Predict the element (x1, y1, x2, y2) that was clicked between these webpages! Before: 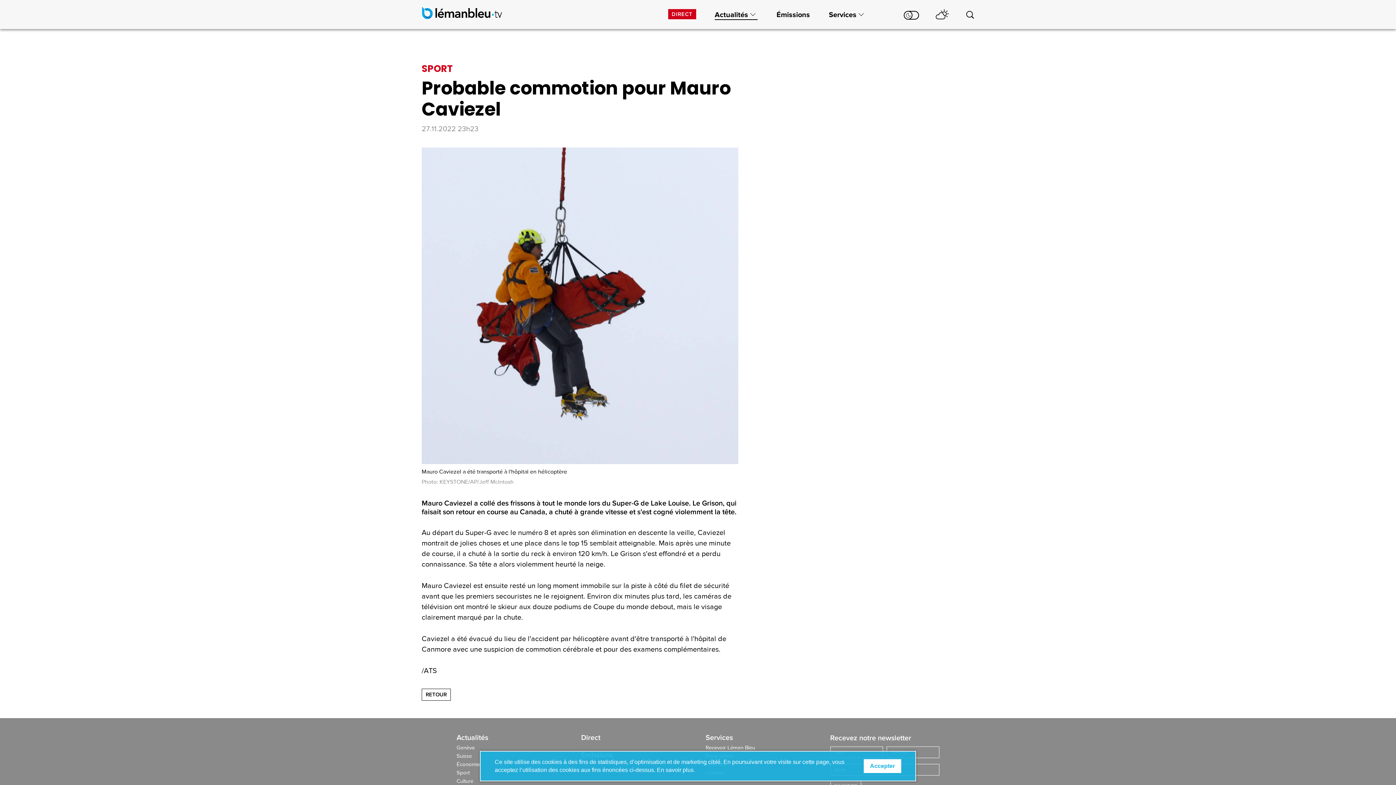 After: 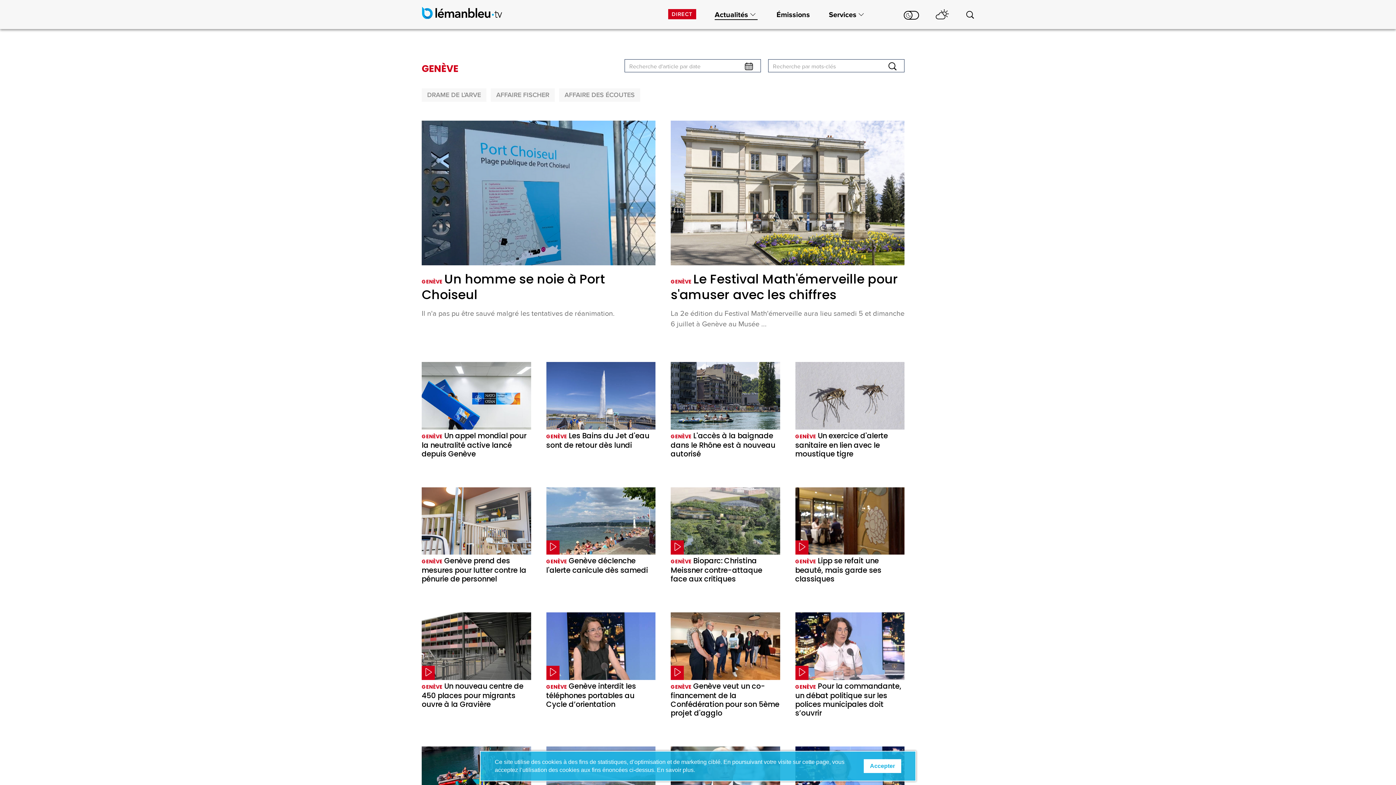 Action: label: Actualités bbox: (456, 735, 566, 745)